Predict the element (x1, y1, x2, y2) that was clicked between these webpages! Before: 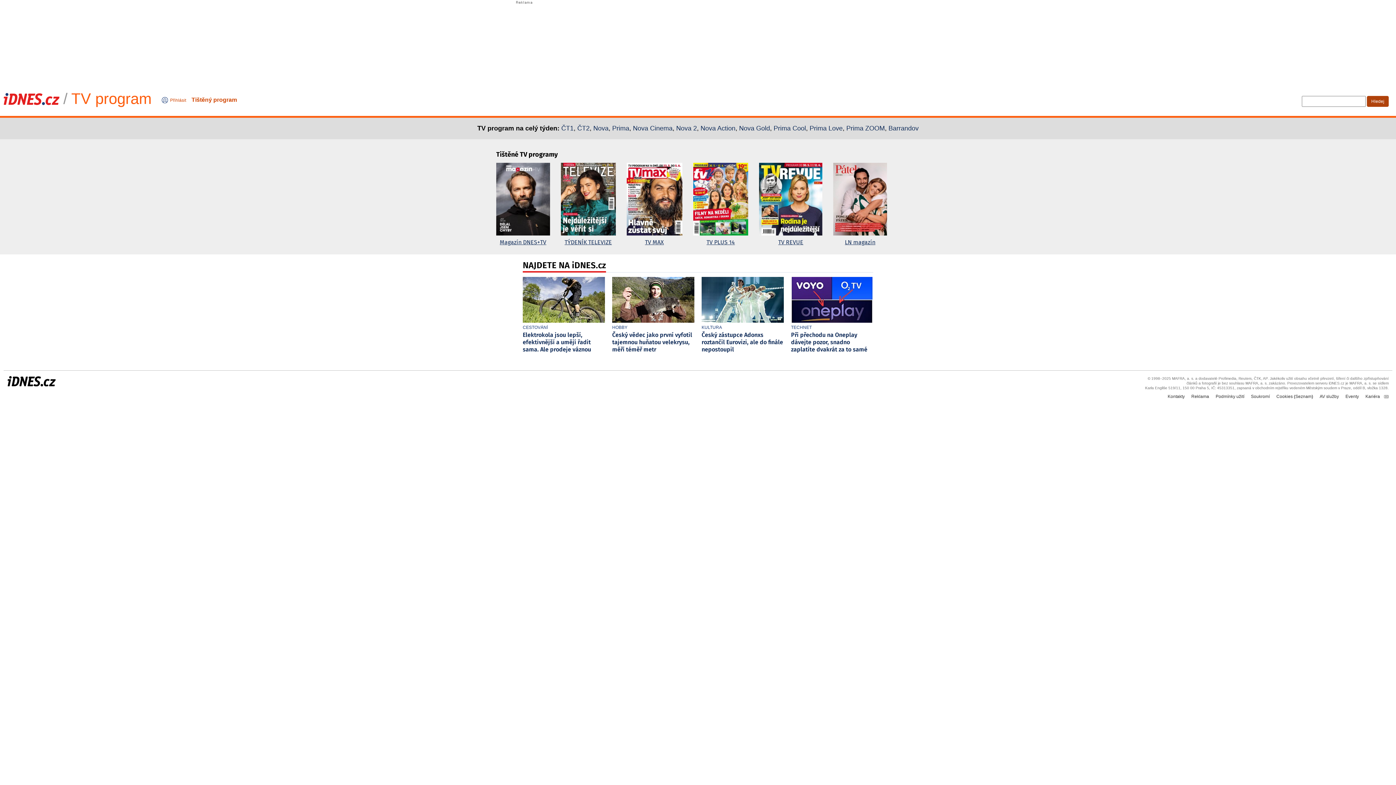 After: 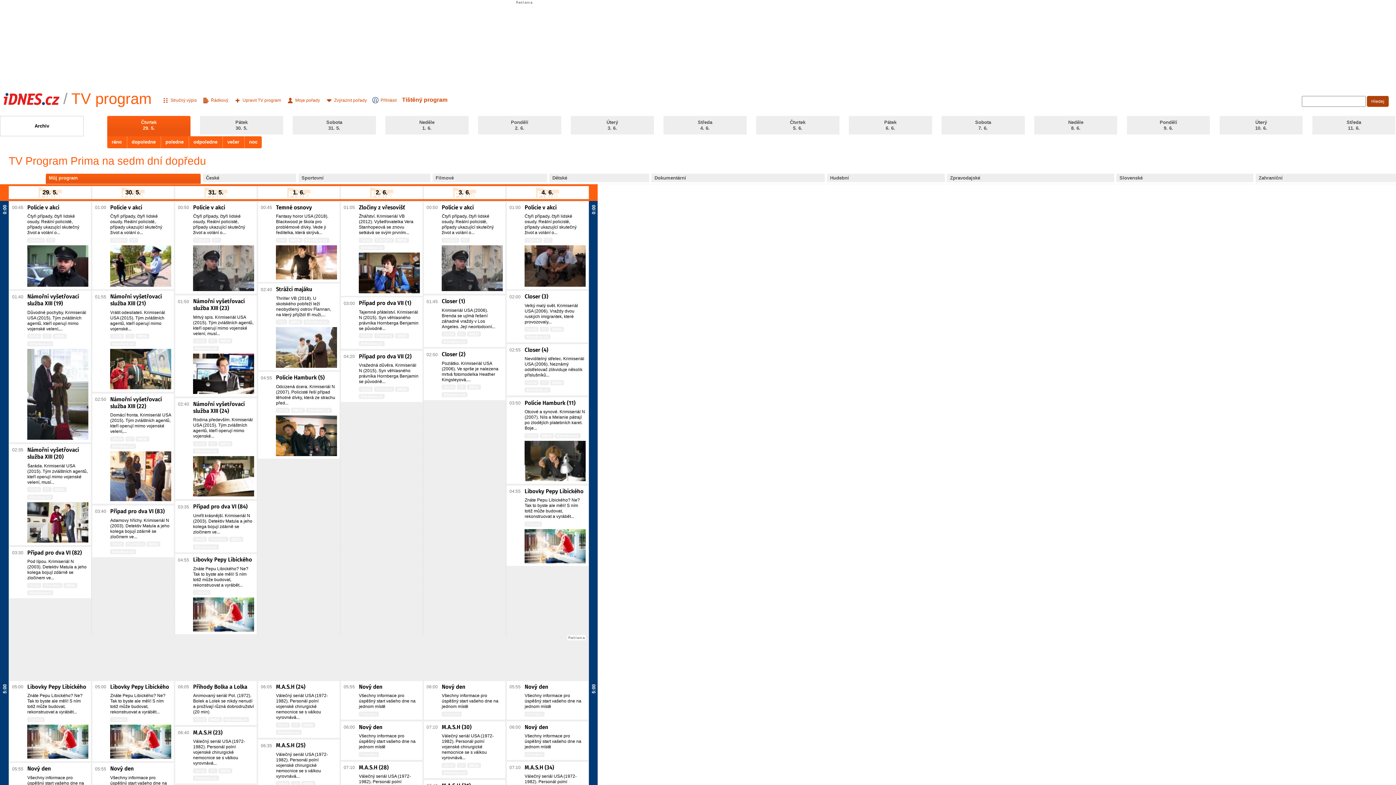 Action: label: Prima bbox: (612, 124, 629, 132)